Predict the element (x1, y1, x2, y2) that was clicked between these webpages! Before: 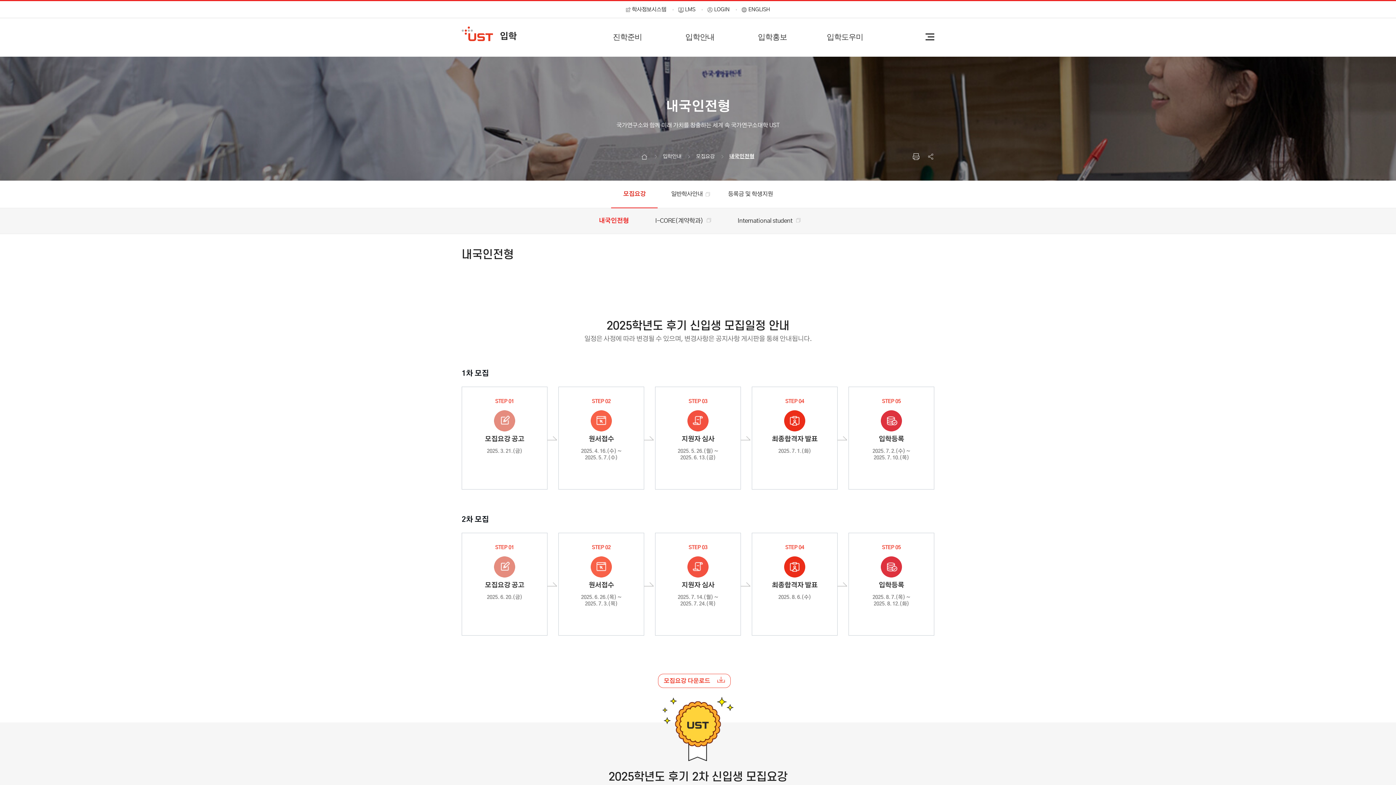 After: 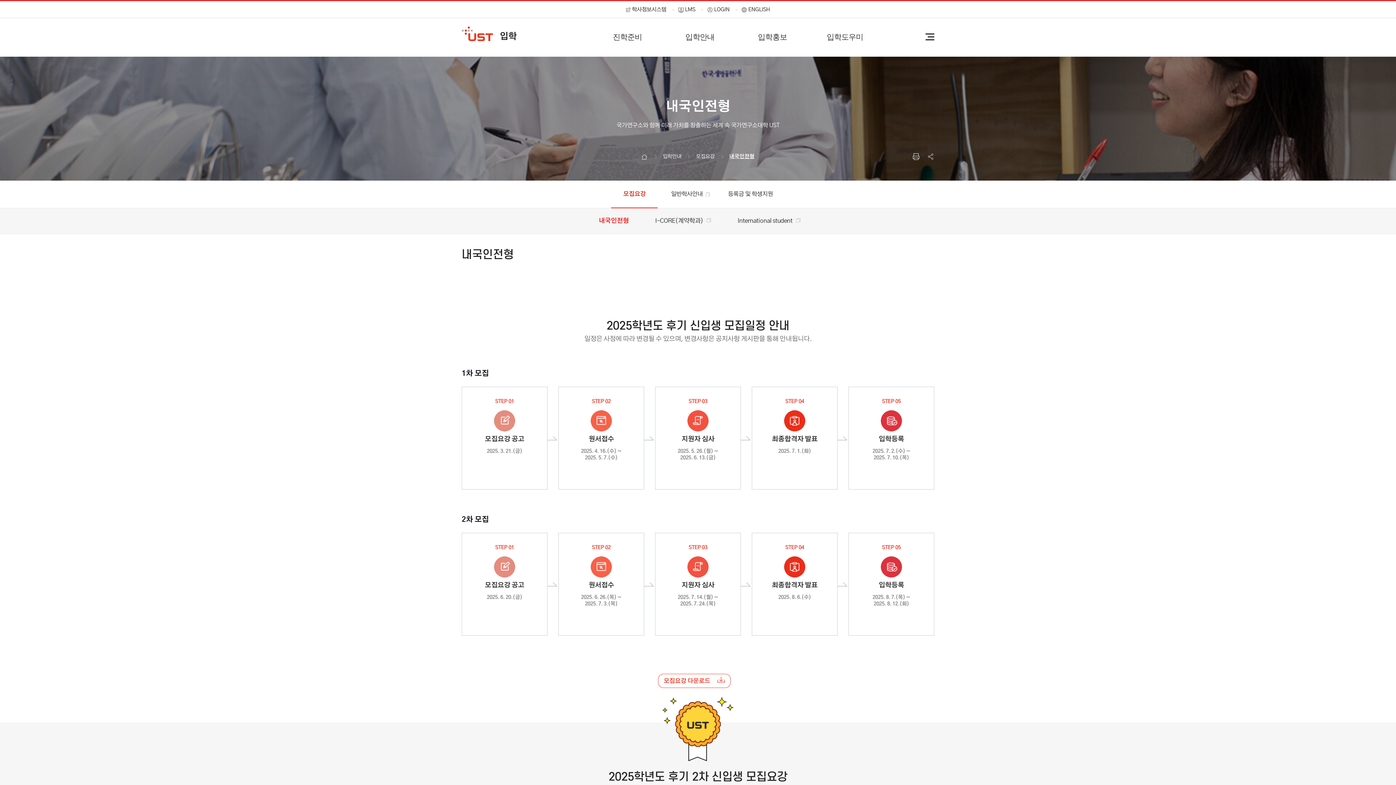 Action: label: 모집요강 bbox: (611, 180, 657, 208)